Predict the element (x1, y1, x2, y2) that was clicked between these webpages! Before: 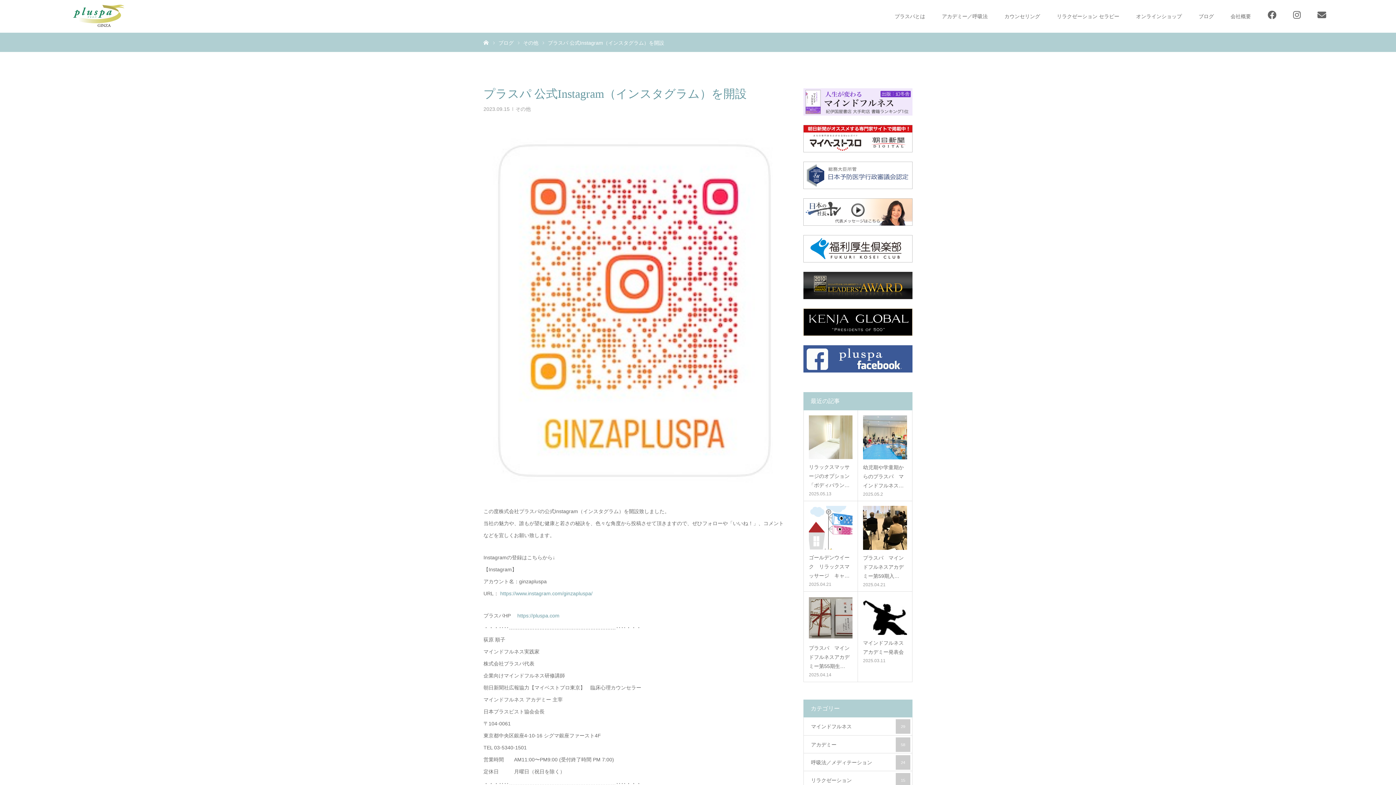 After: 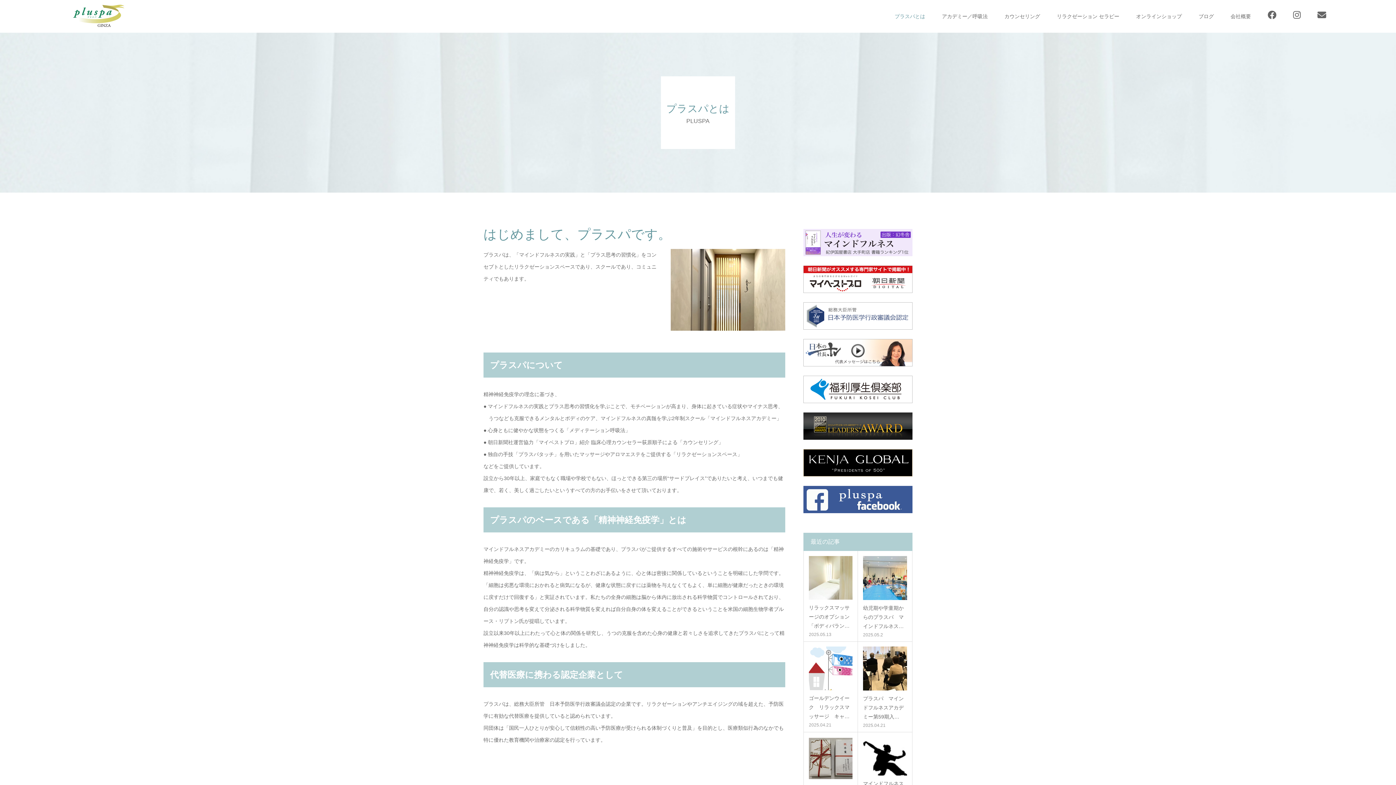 Action: label: プラスパとは bbox: (894, 0, 925, 32)